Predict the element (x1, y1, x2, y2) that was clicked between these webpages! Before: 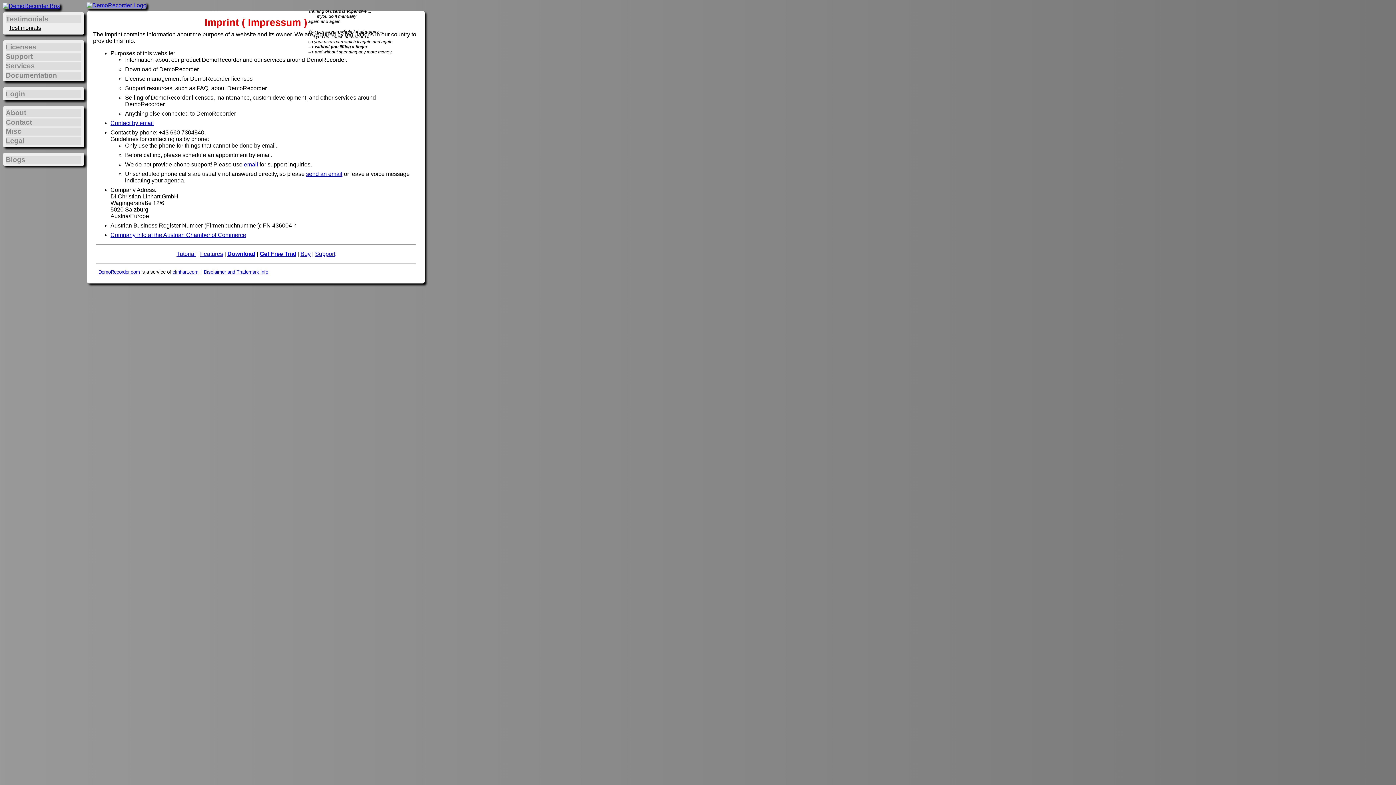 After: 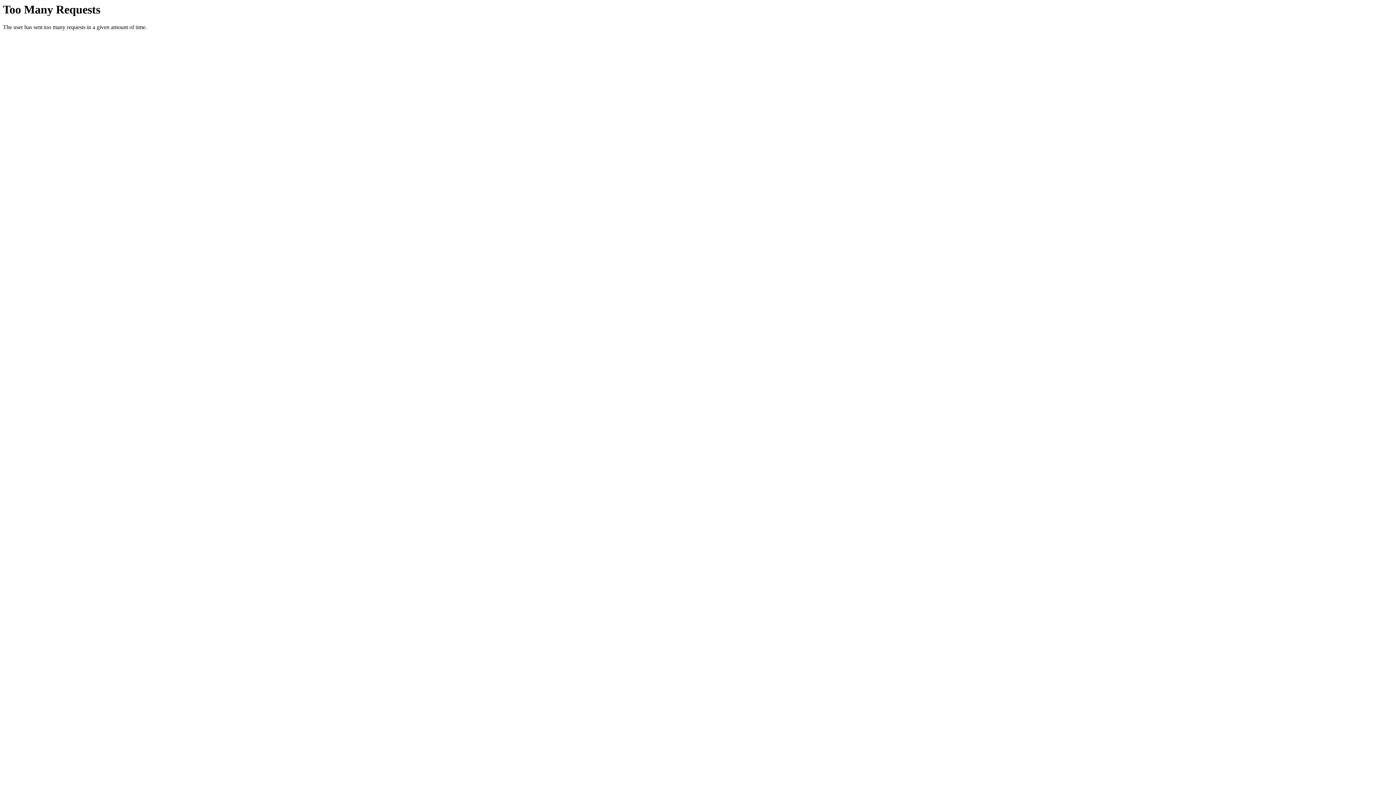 Action: bbox: (172, 269, 198, 274) label: clinhart.com